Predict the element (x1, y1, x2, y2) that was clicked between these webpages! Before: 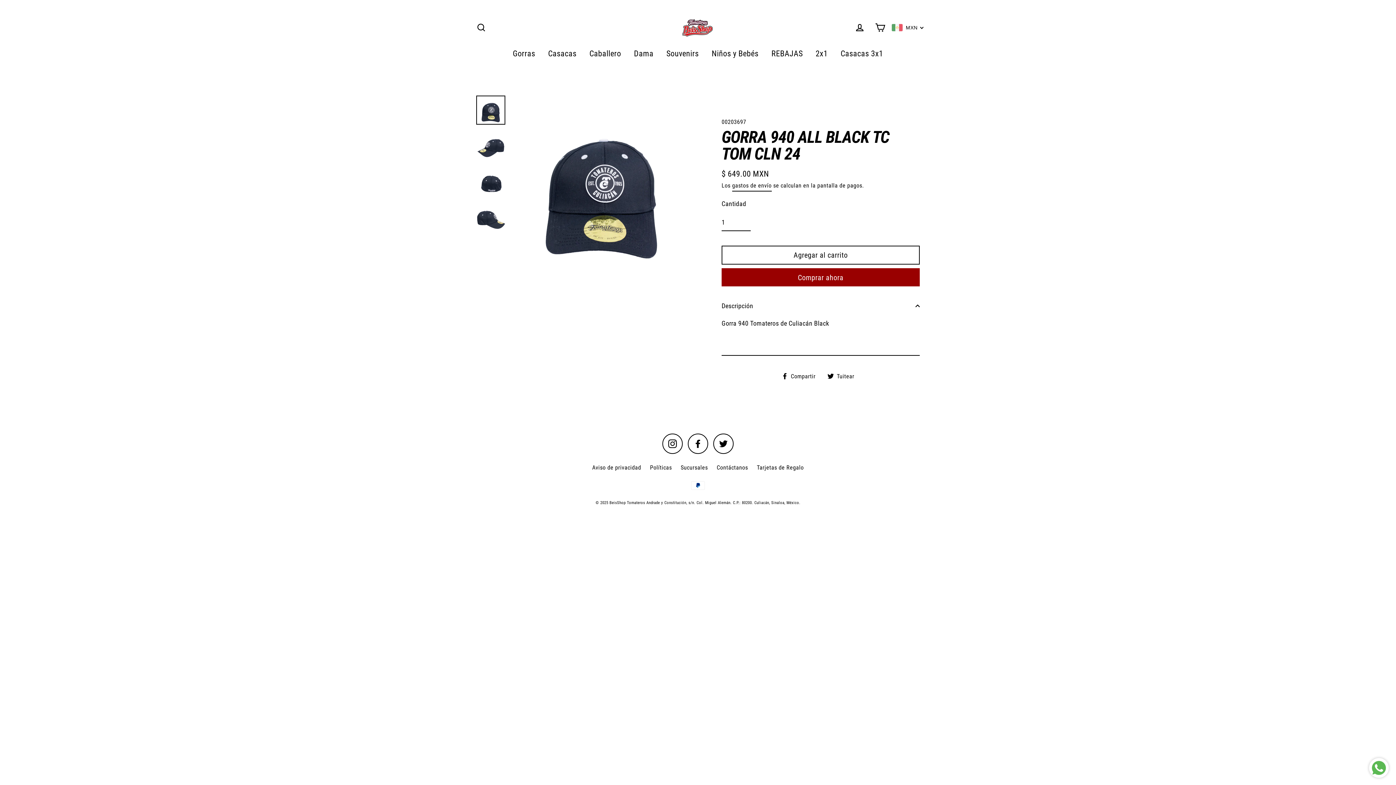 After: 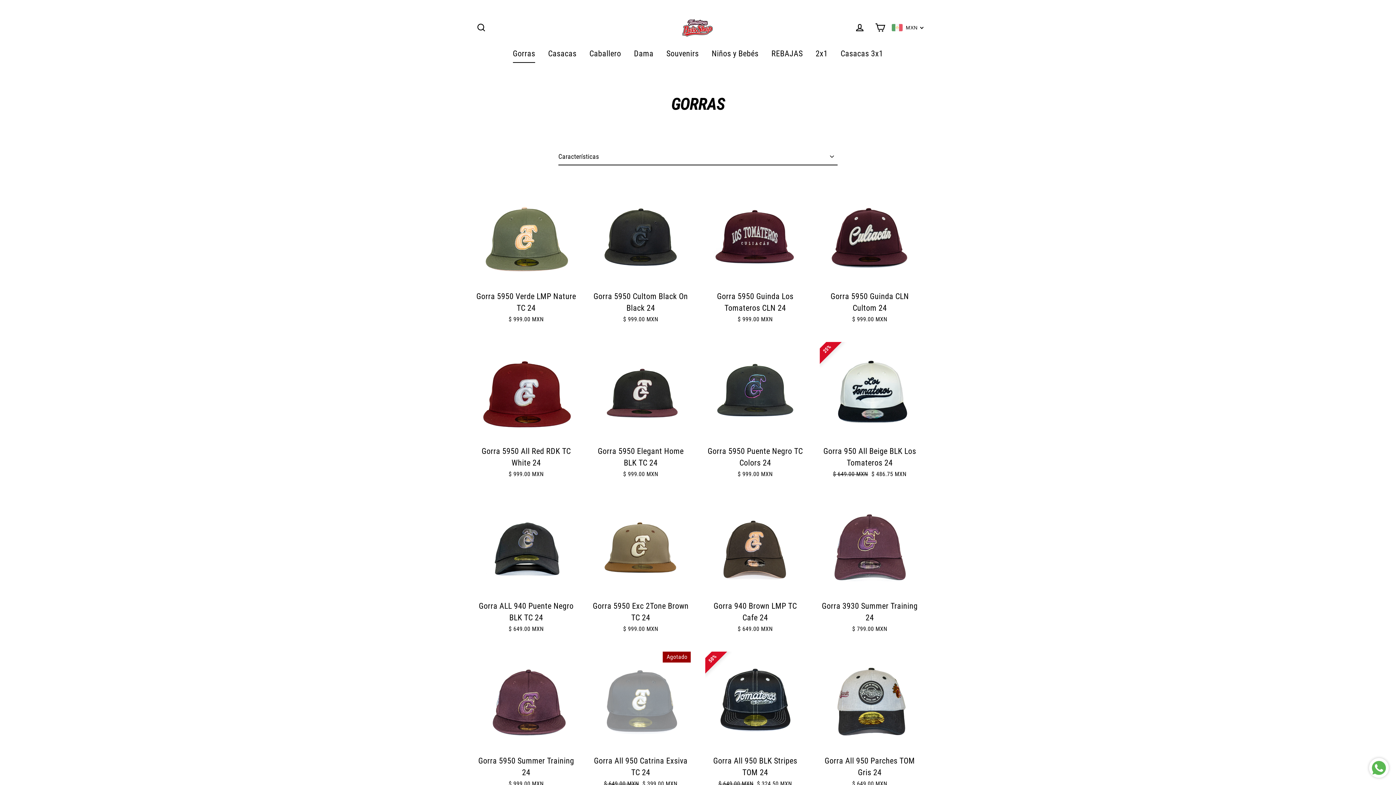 Action: label: Gorras bbox: (507, 44, 540, 62)